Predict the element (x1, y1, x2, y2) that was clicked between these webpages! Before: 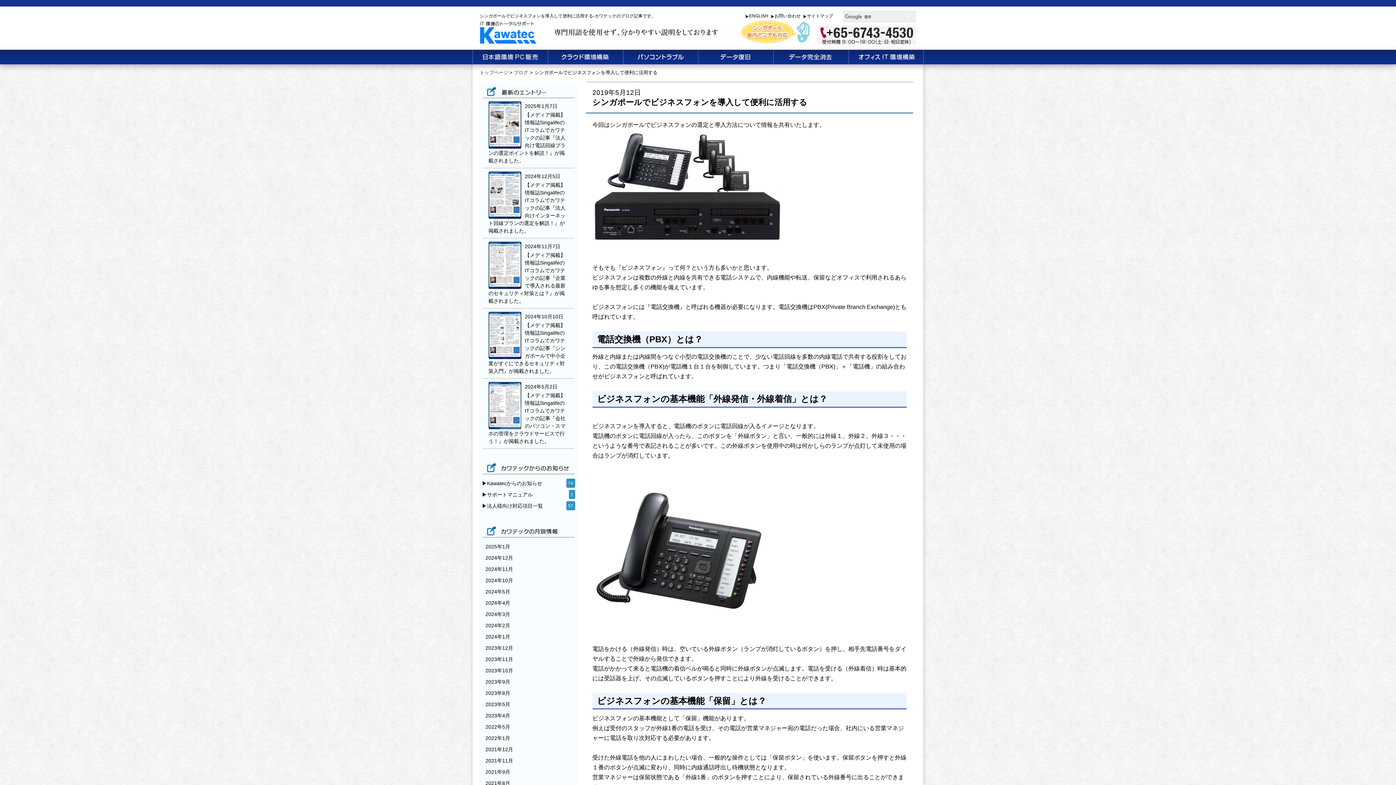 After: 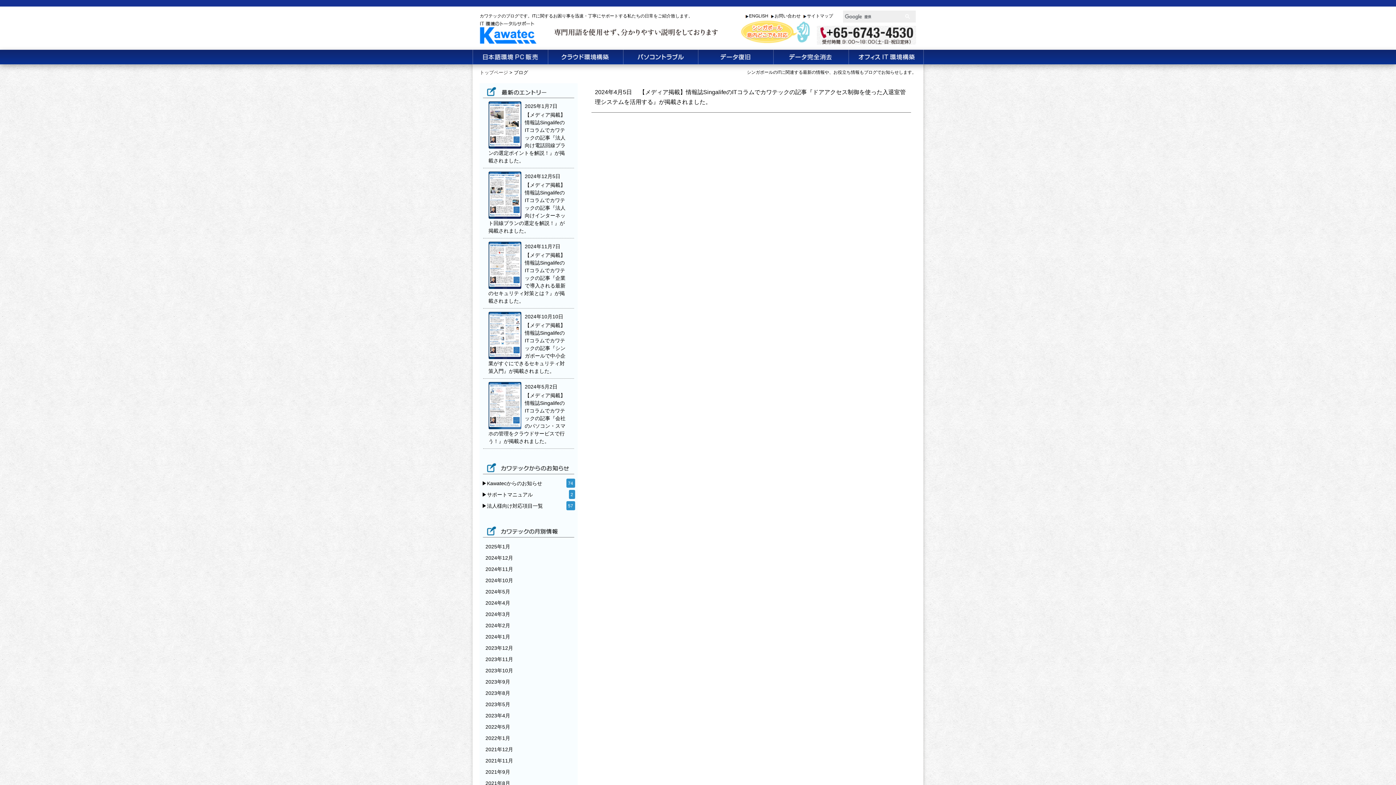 Action: label: 2024年4月 bbox: (485, 600, 510, 606)